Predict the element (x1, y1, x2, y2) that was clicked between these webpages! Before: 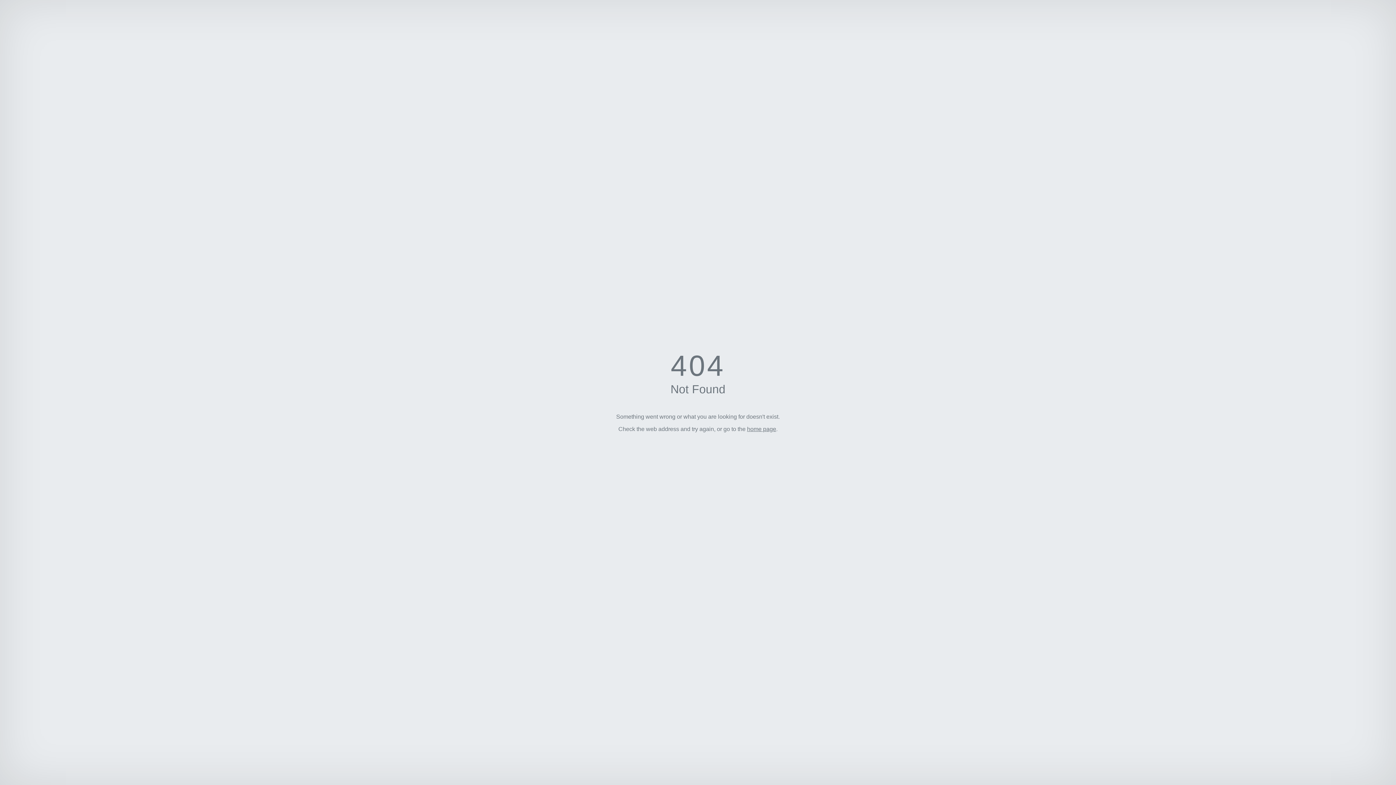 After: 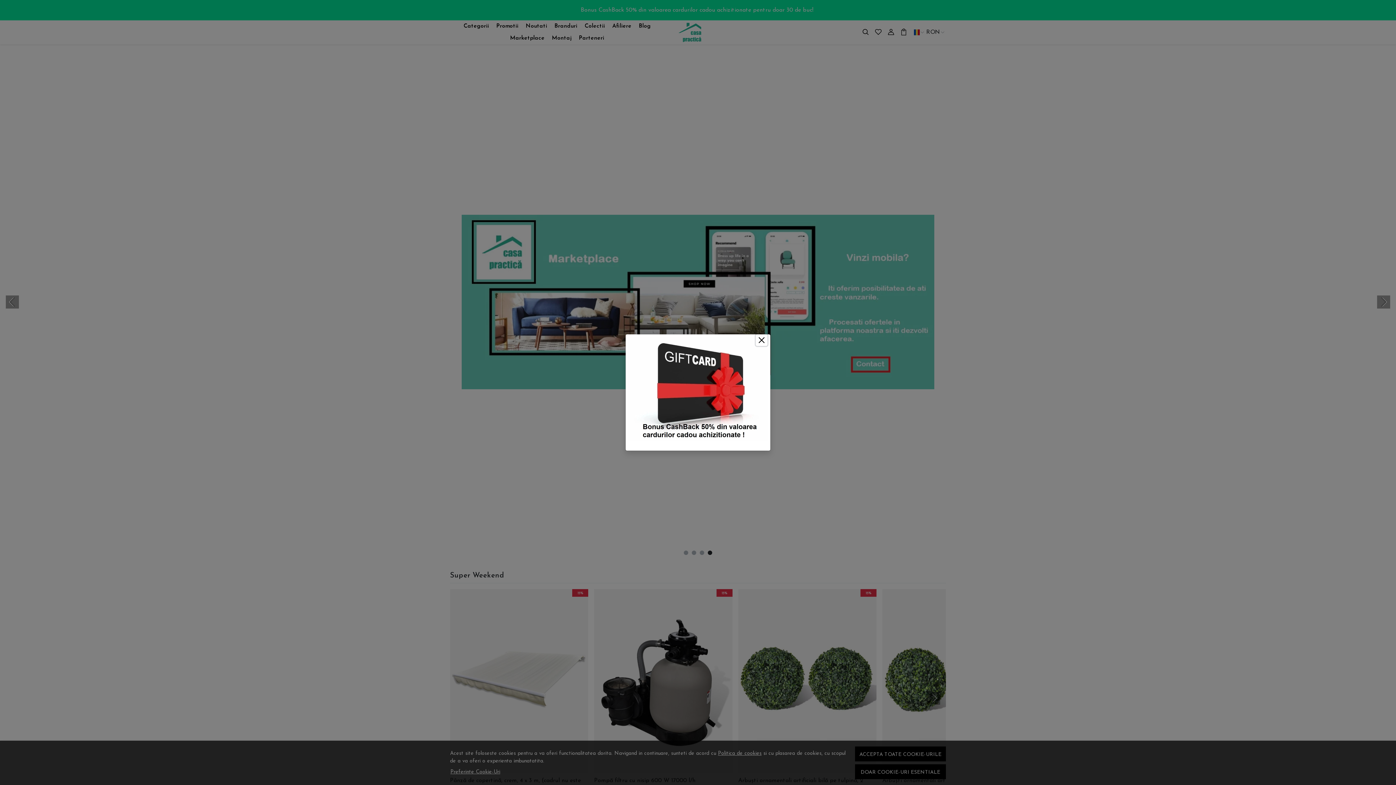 Action: bbox: (747, 426, 776, 432) label: home page